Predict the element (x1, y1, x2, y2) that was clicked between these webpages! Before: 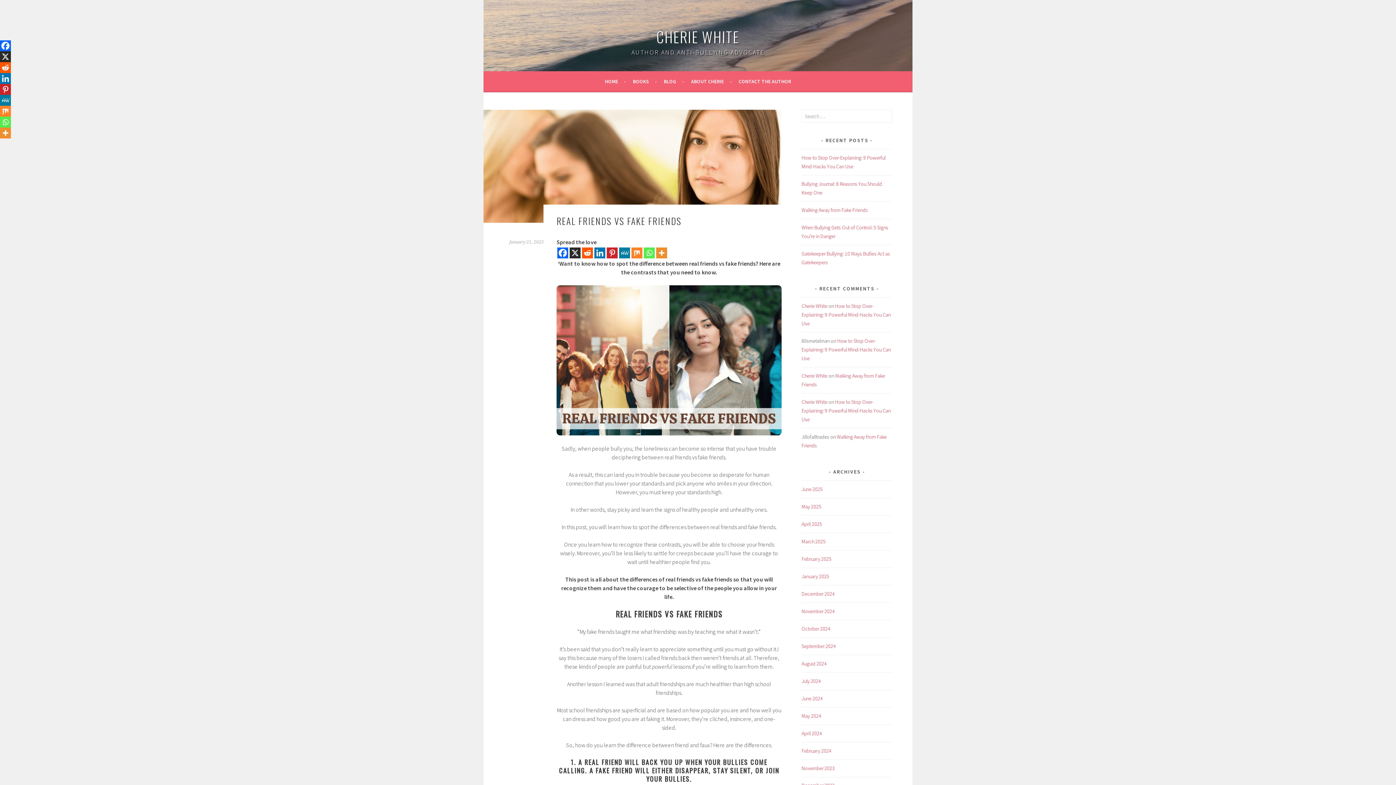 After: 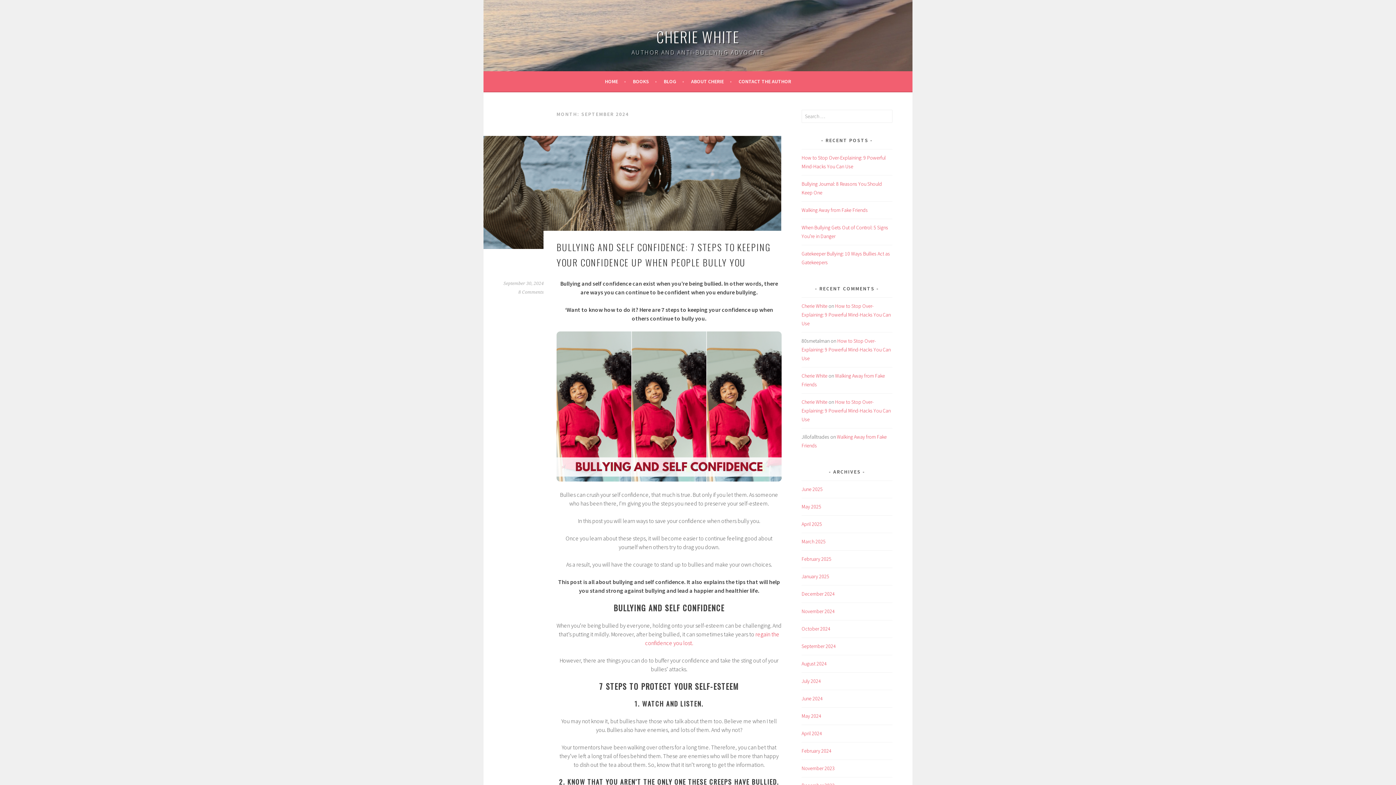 Action: bbox: (801, 643, 836, 649) label: September 2024